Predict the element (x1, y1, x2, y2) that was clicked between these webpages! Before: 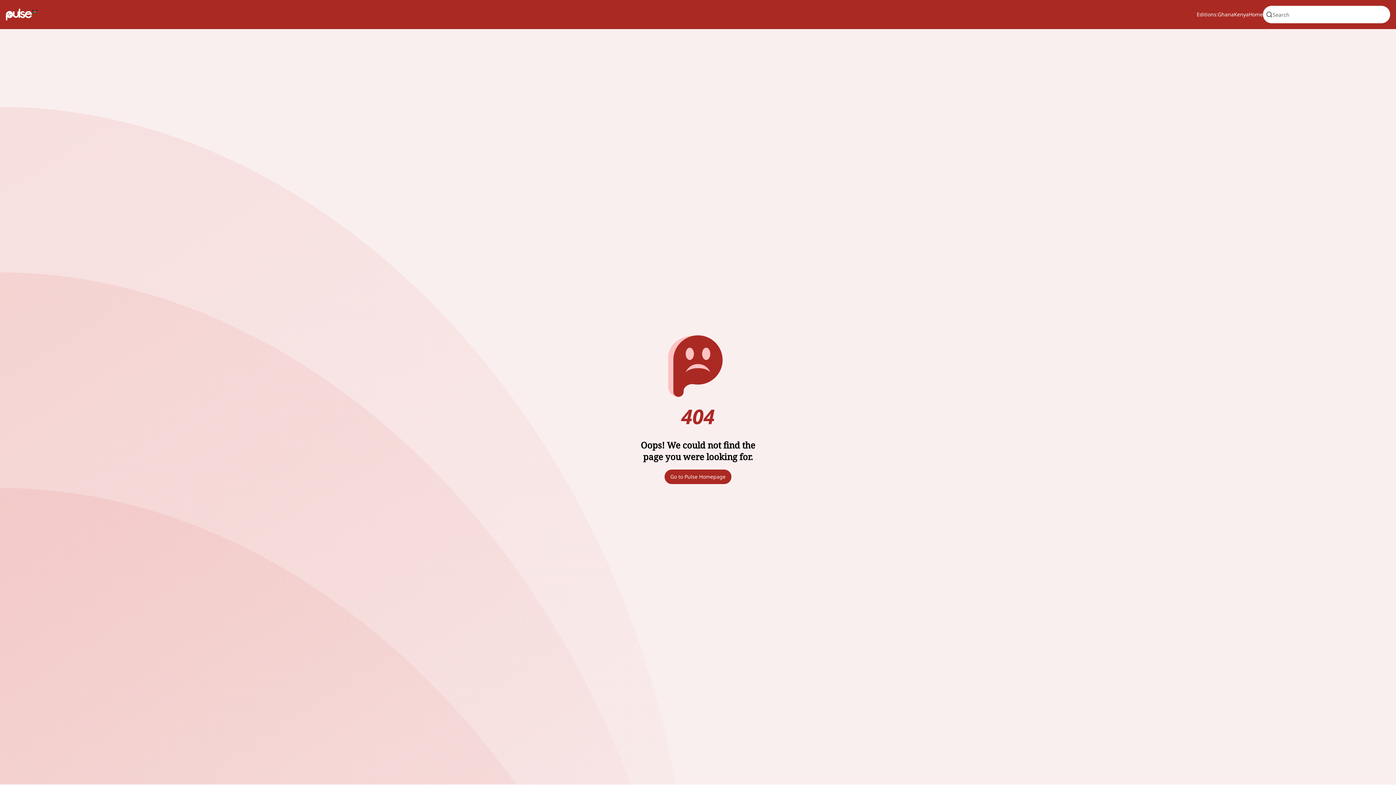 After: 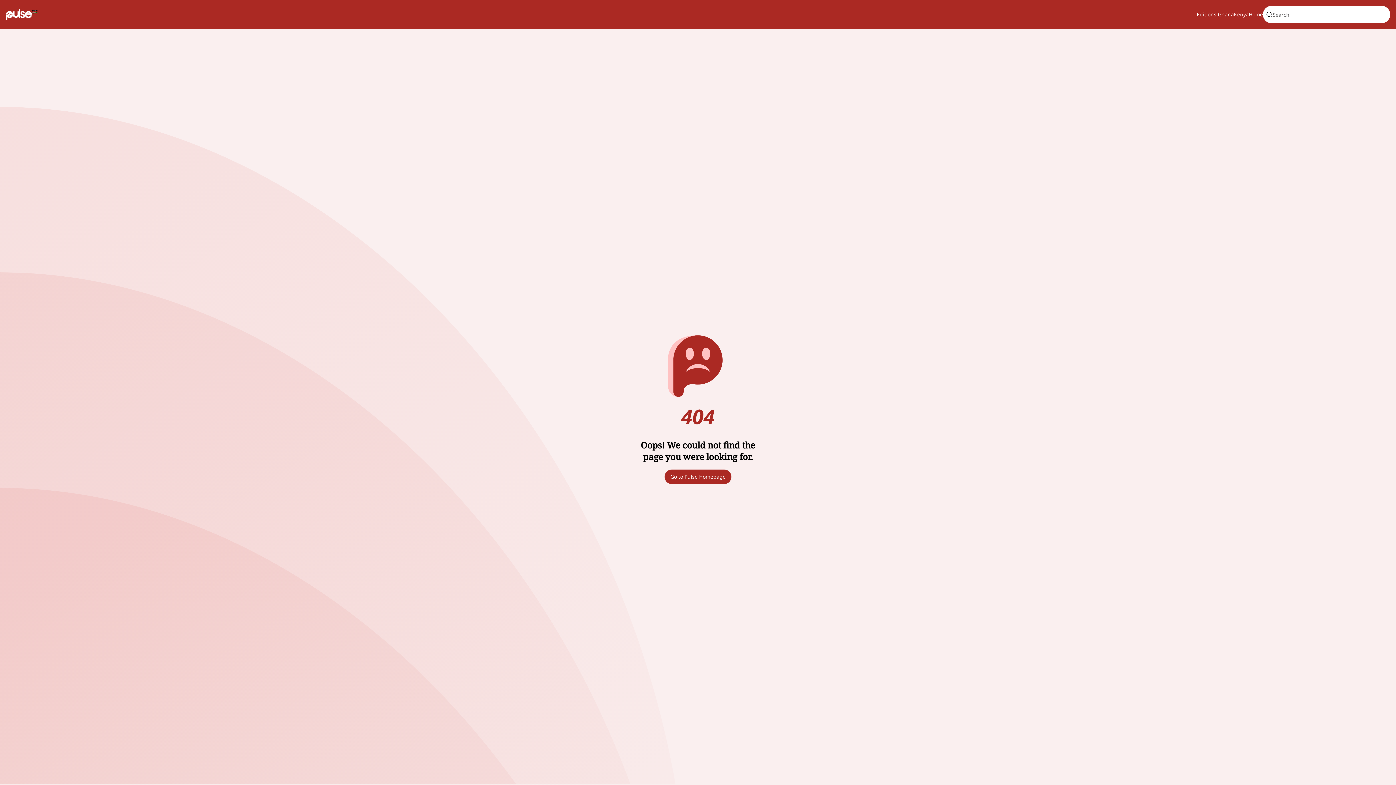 Action: label: Kenya bbox: (1234, 10, 1249, 18)